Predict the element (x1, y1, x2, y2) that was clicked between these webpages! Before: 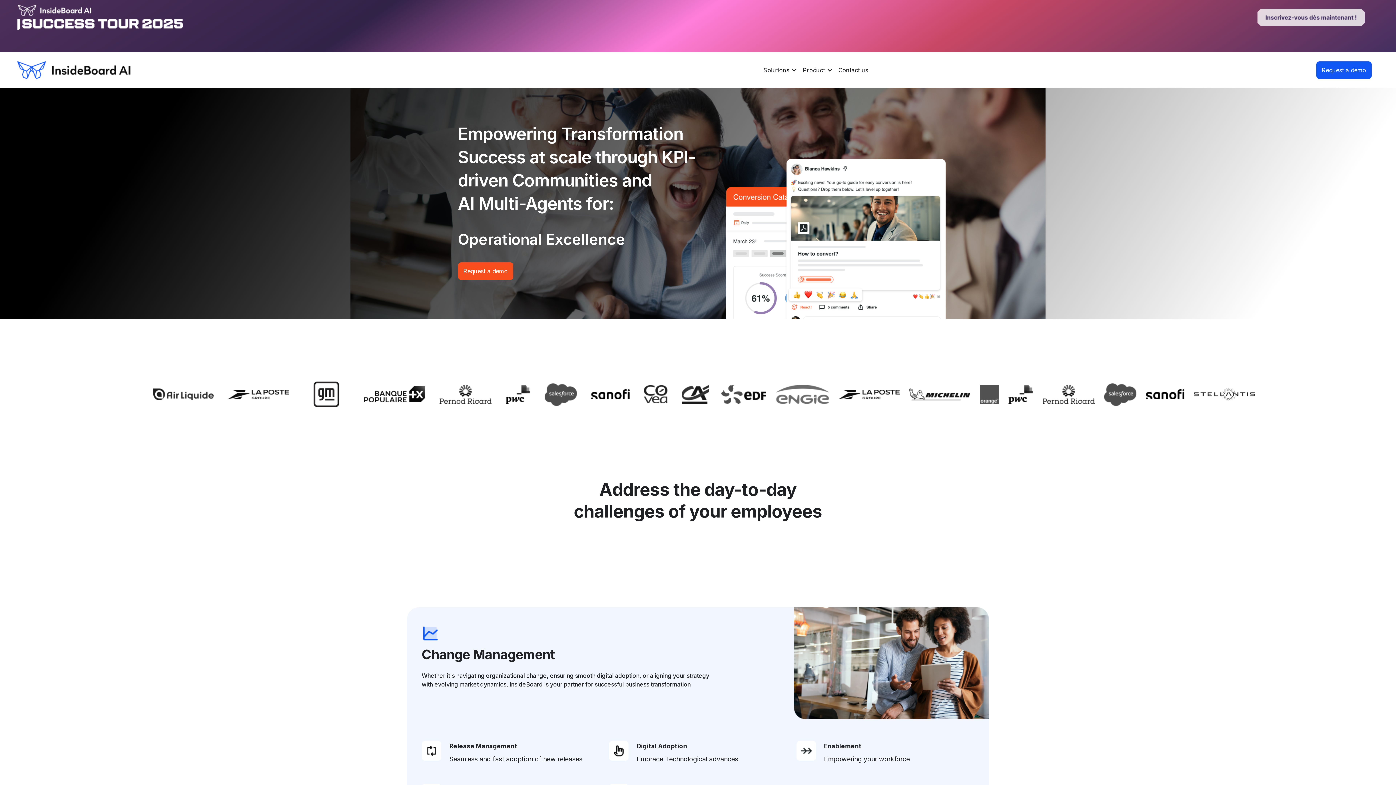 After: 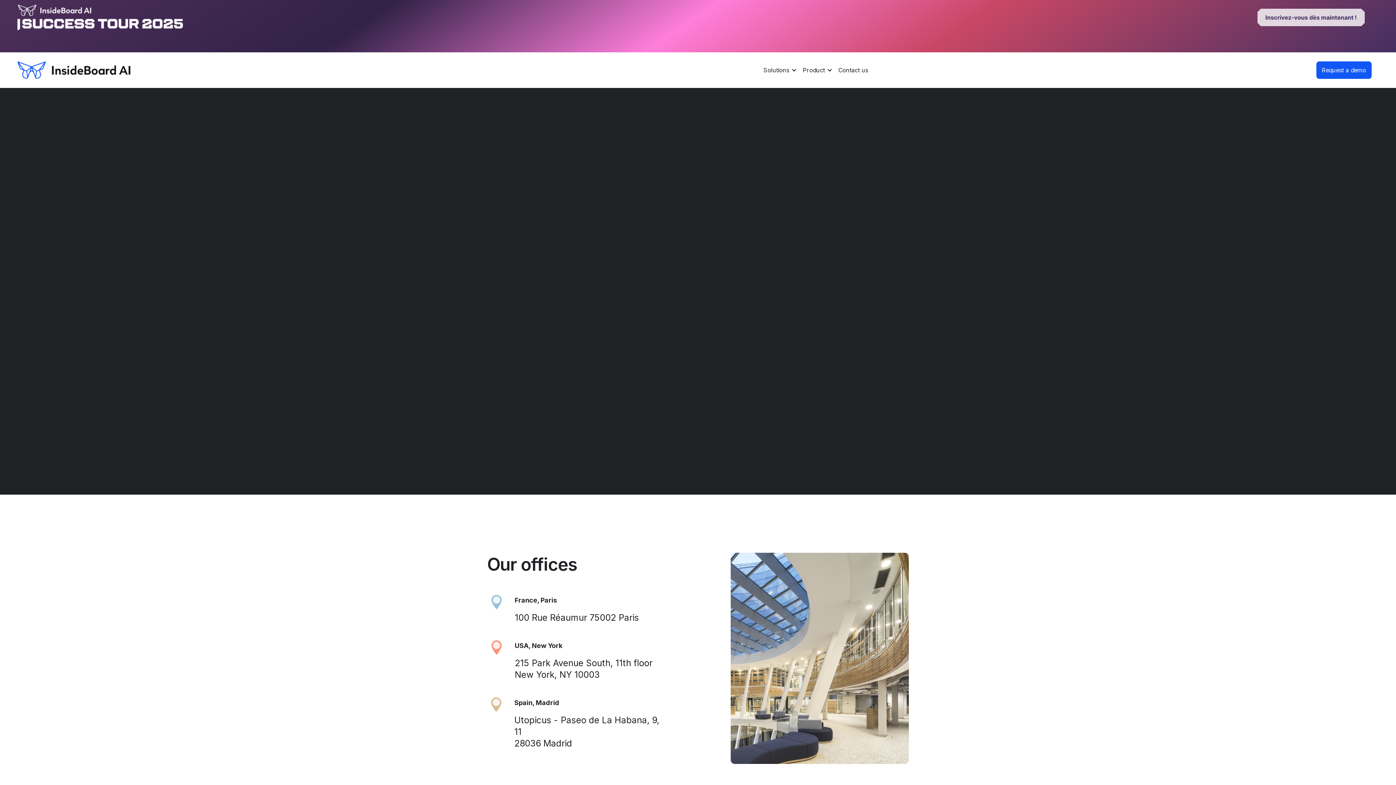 Action: bbox: (832, 64, 876, 76) label: Contact us